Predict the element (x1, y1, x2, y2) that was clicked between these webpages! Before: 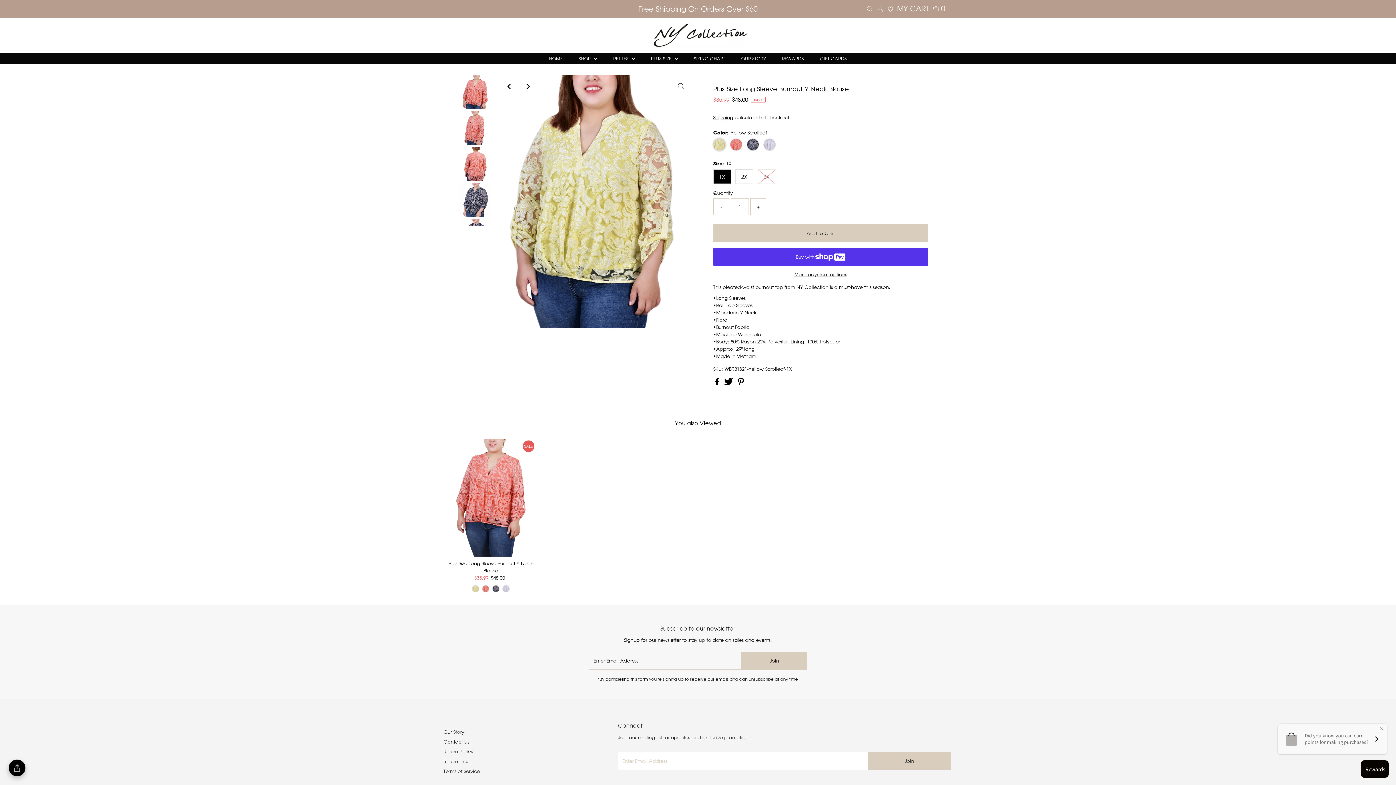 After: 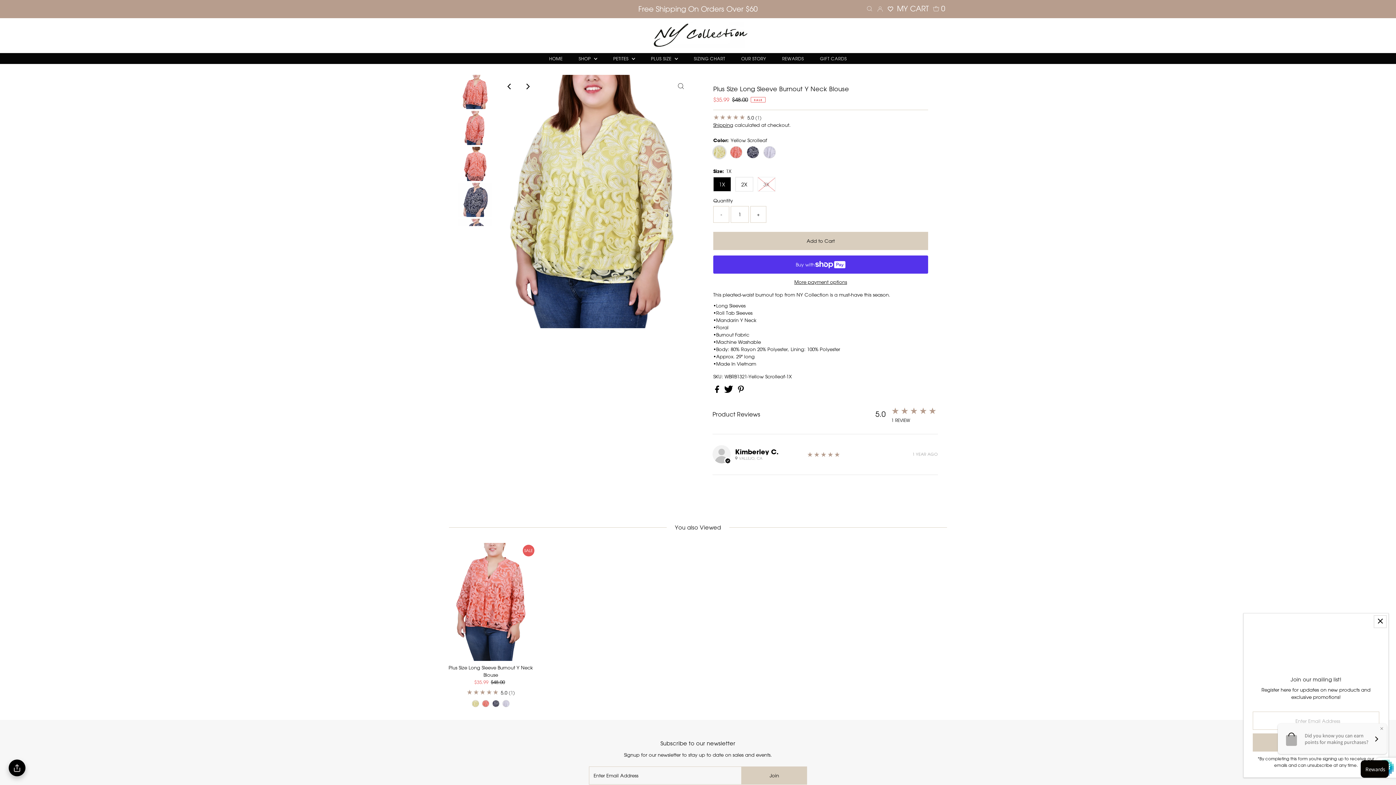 Action: label: Join bbox: (741, 651, 807, 670)